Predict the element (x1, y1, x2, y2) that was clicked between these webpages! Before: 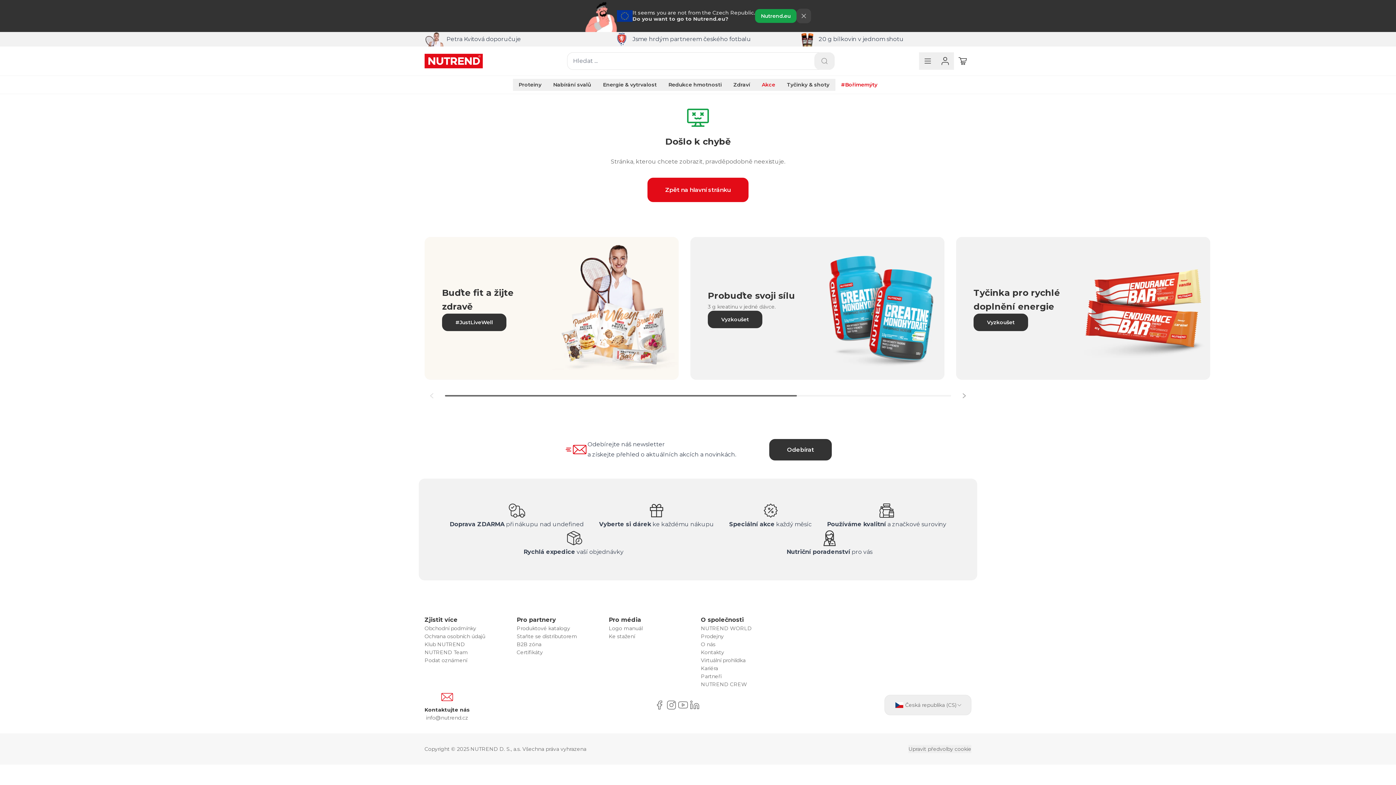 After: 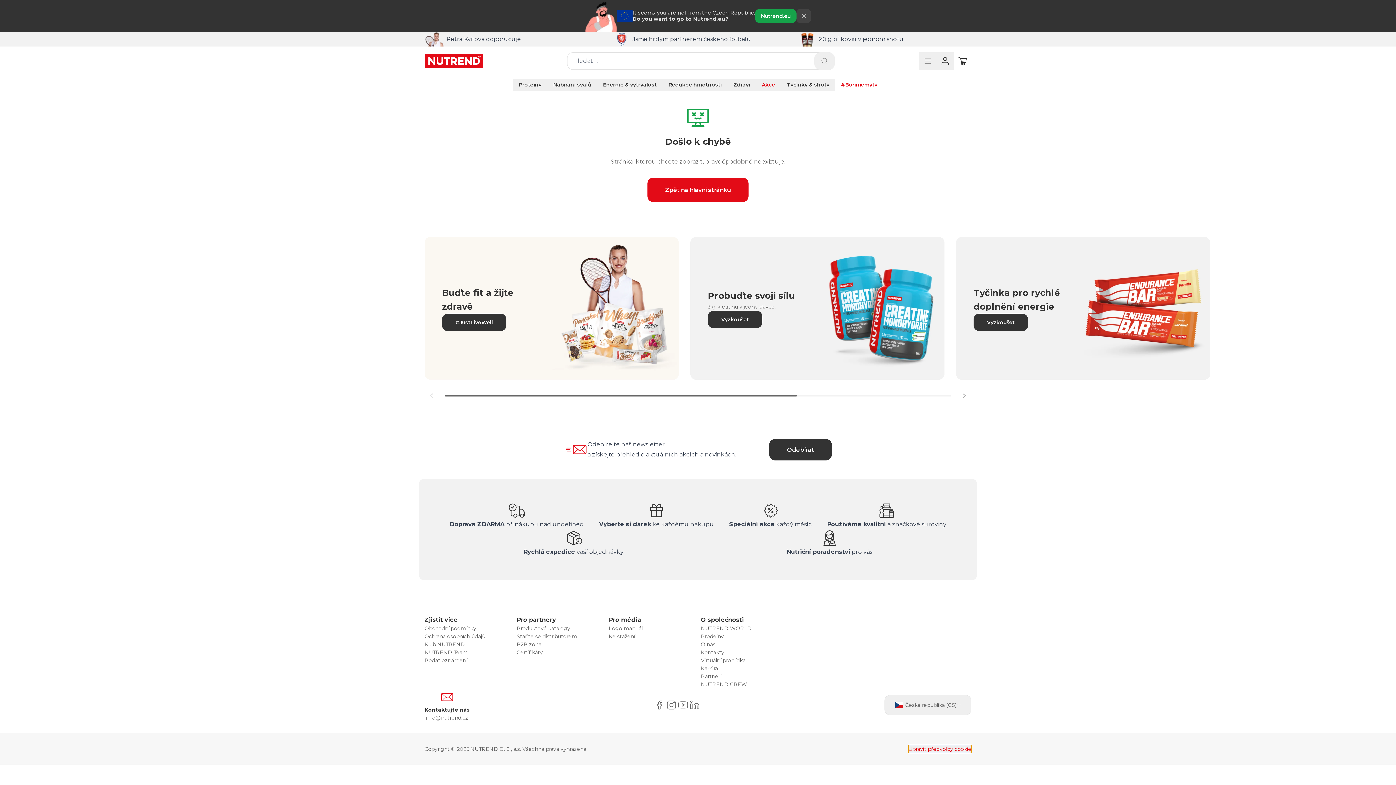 Action: bbox: (908, 745, 971, 753) label: Upravit předvolby cookie